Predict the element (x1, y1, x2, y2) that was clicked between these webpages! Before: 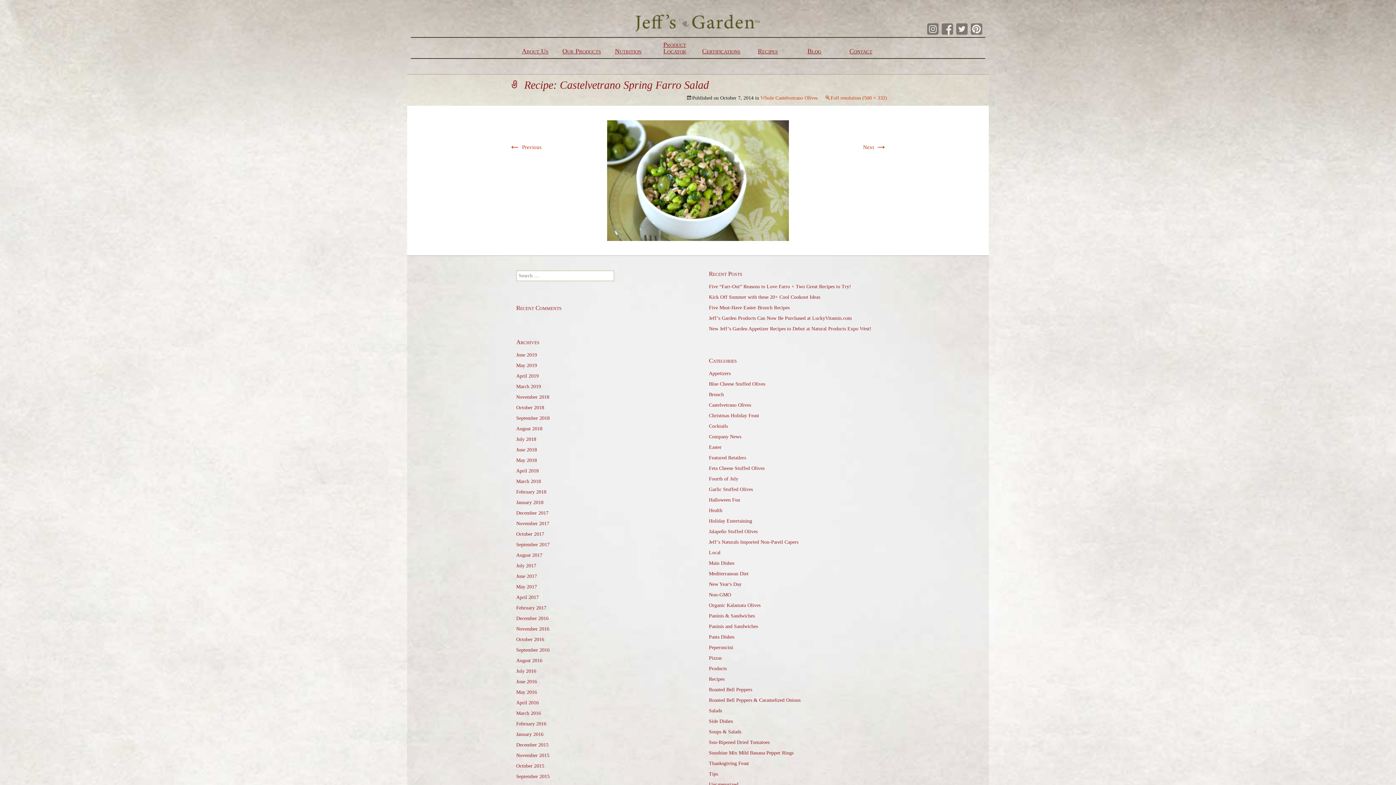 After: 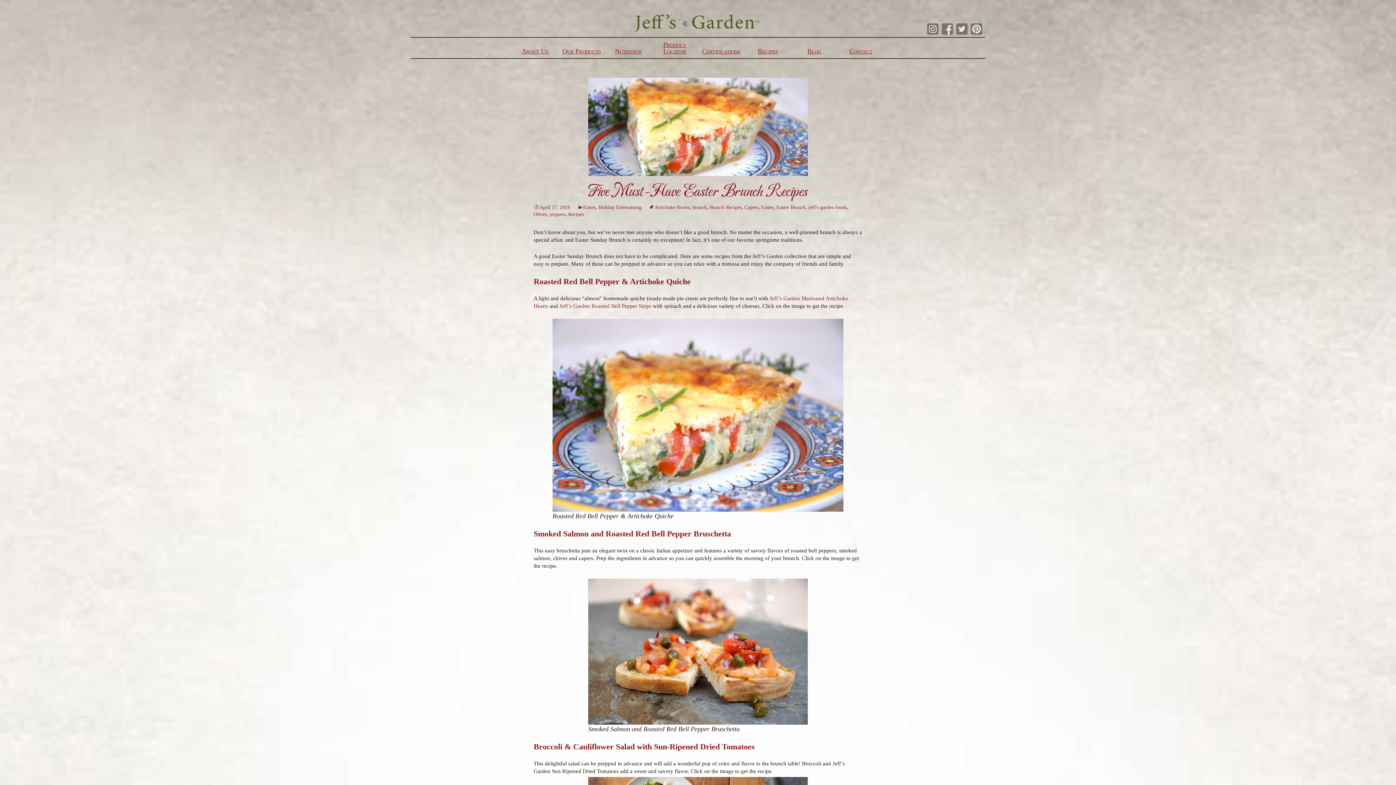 Action: bbox: (709, 305, 789, 310) label: Five Must-Have Easter Brunch Recipes